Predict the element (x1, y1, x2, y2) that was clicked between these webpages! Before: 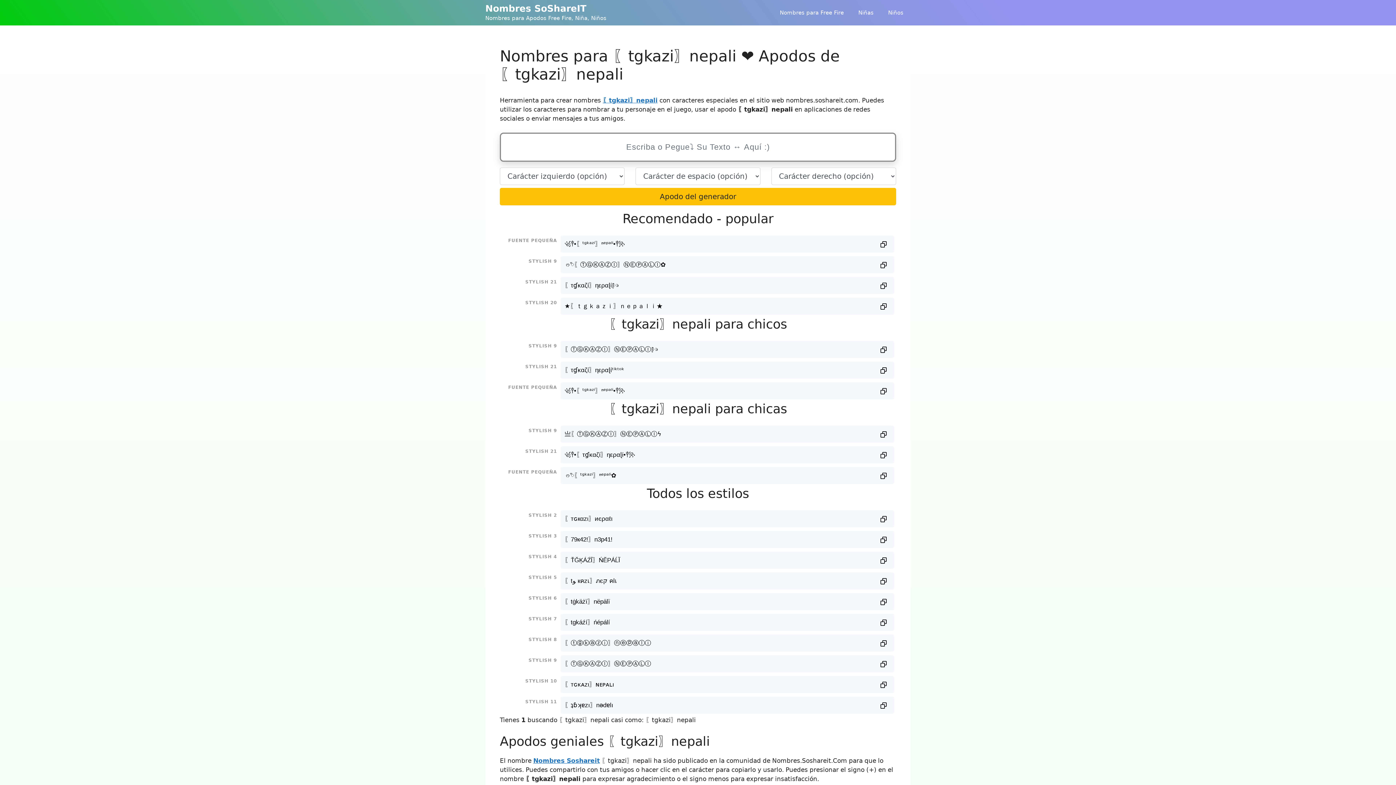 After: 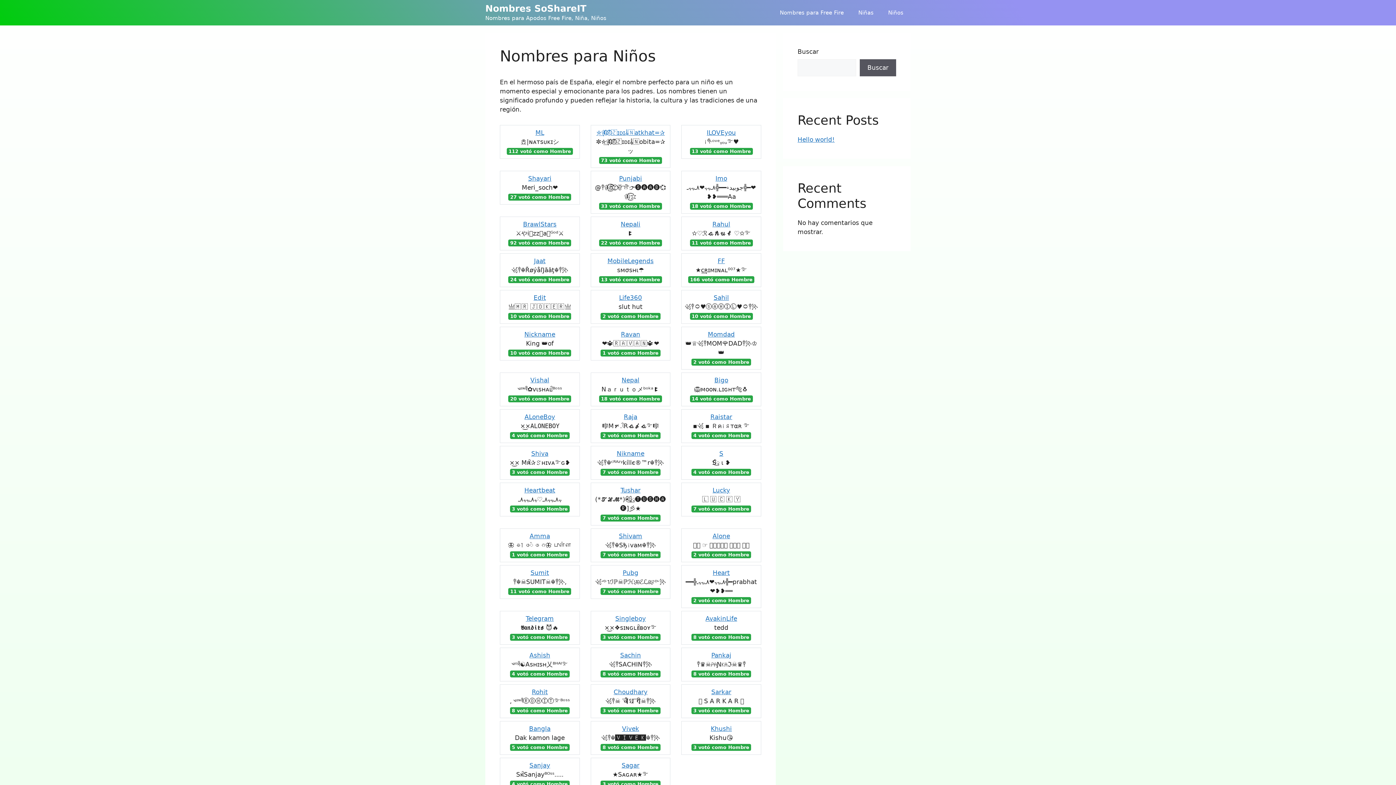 Action: label: Niños bbox: (881, 1, 910, 23)